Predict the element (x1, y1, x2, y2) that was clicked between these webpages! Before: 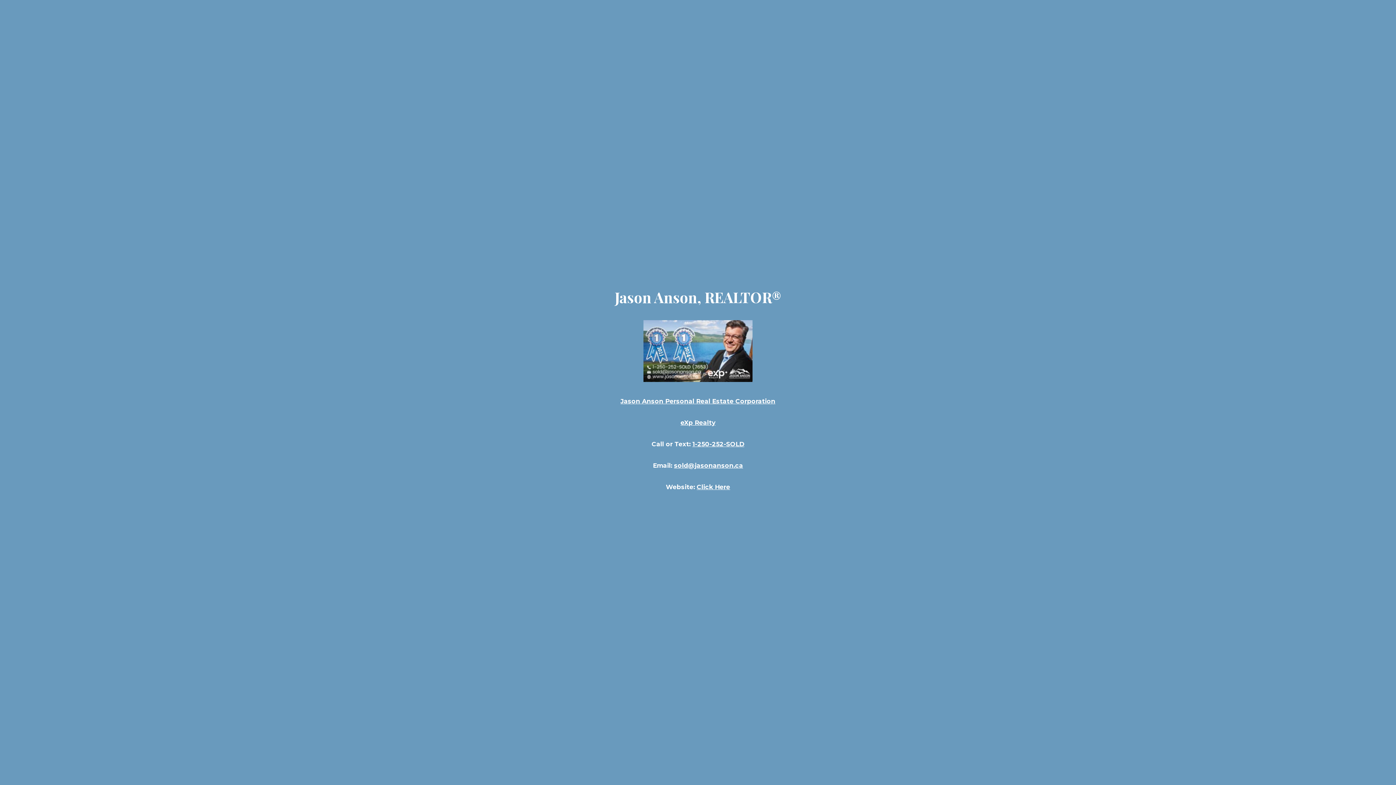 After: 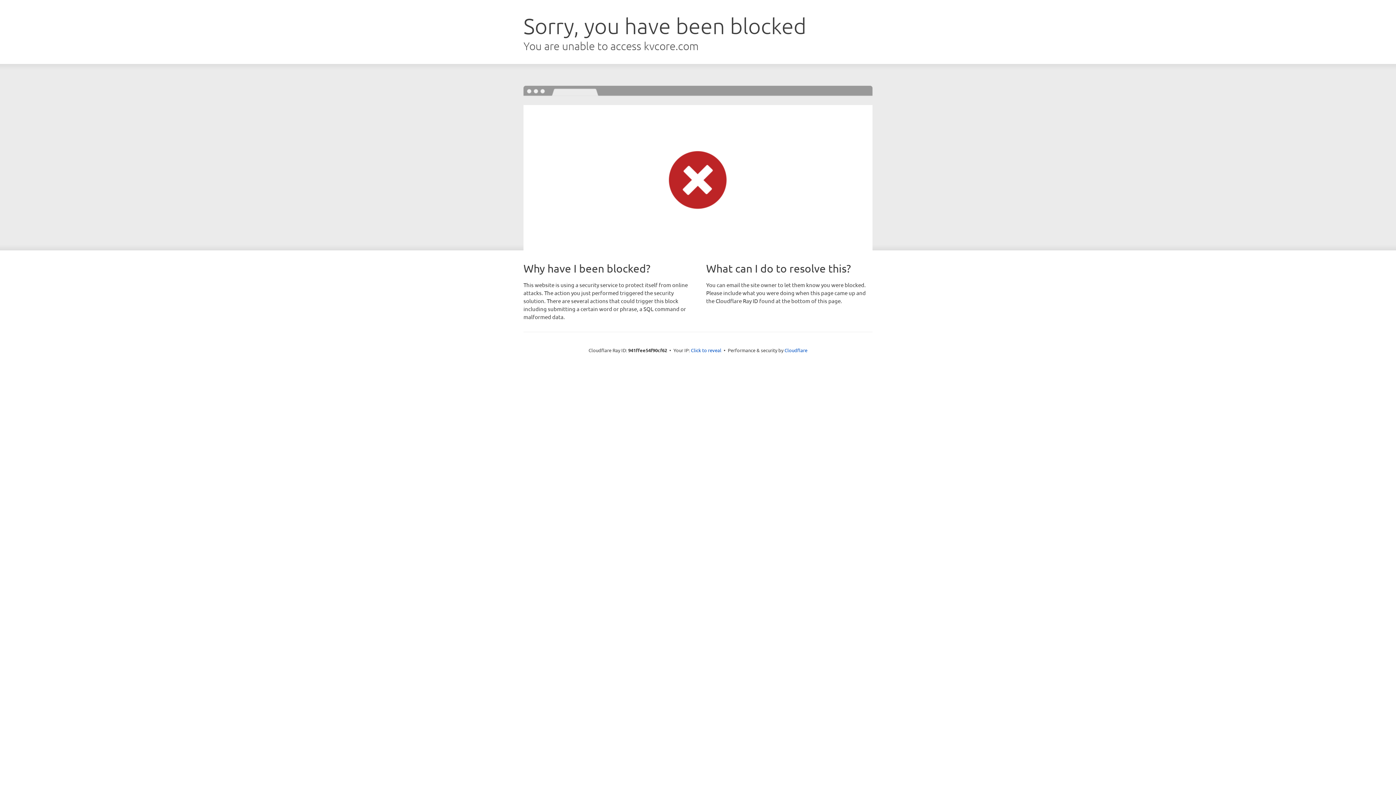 Action: bbox: (696, 483, 730, 490) label: Click Here